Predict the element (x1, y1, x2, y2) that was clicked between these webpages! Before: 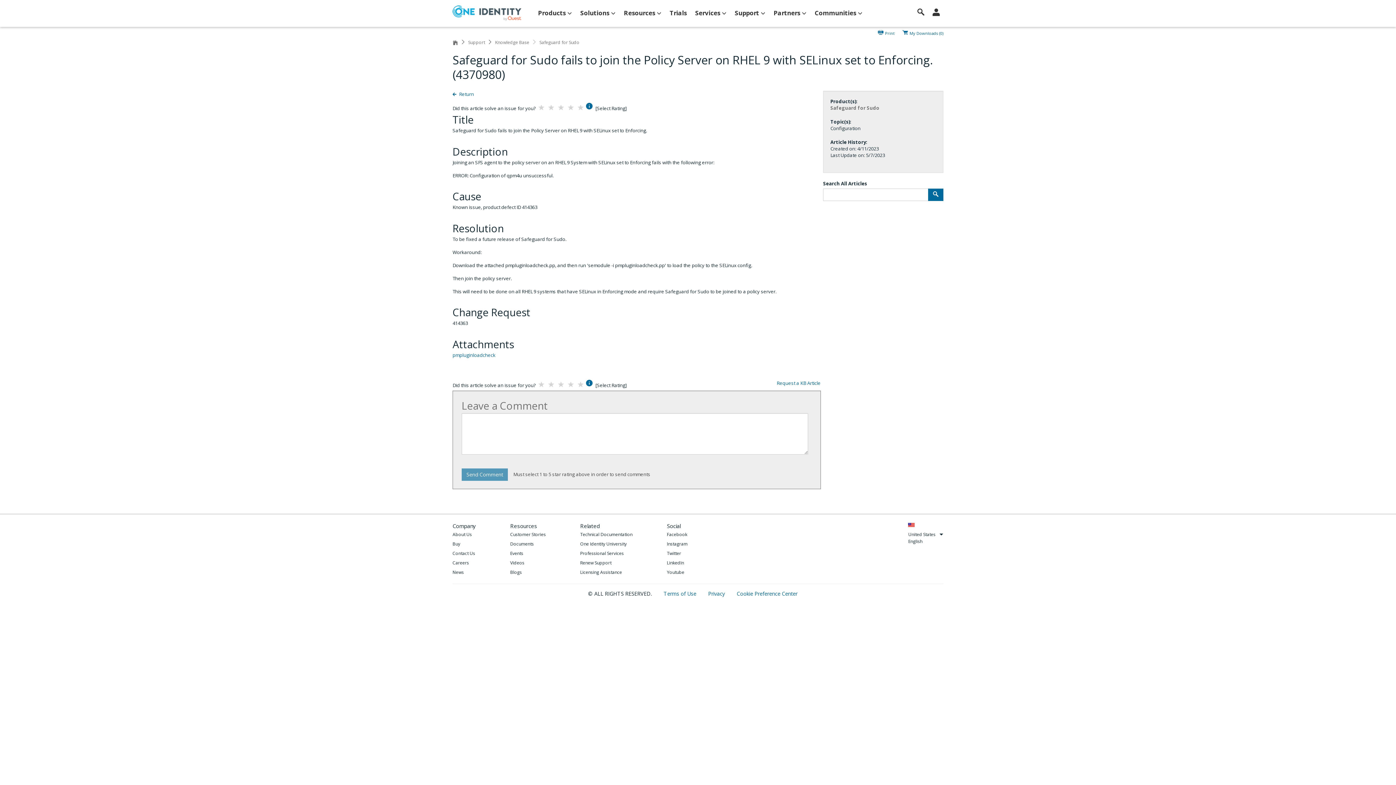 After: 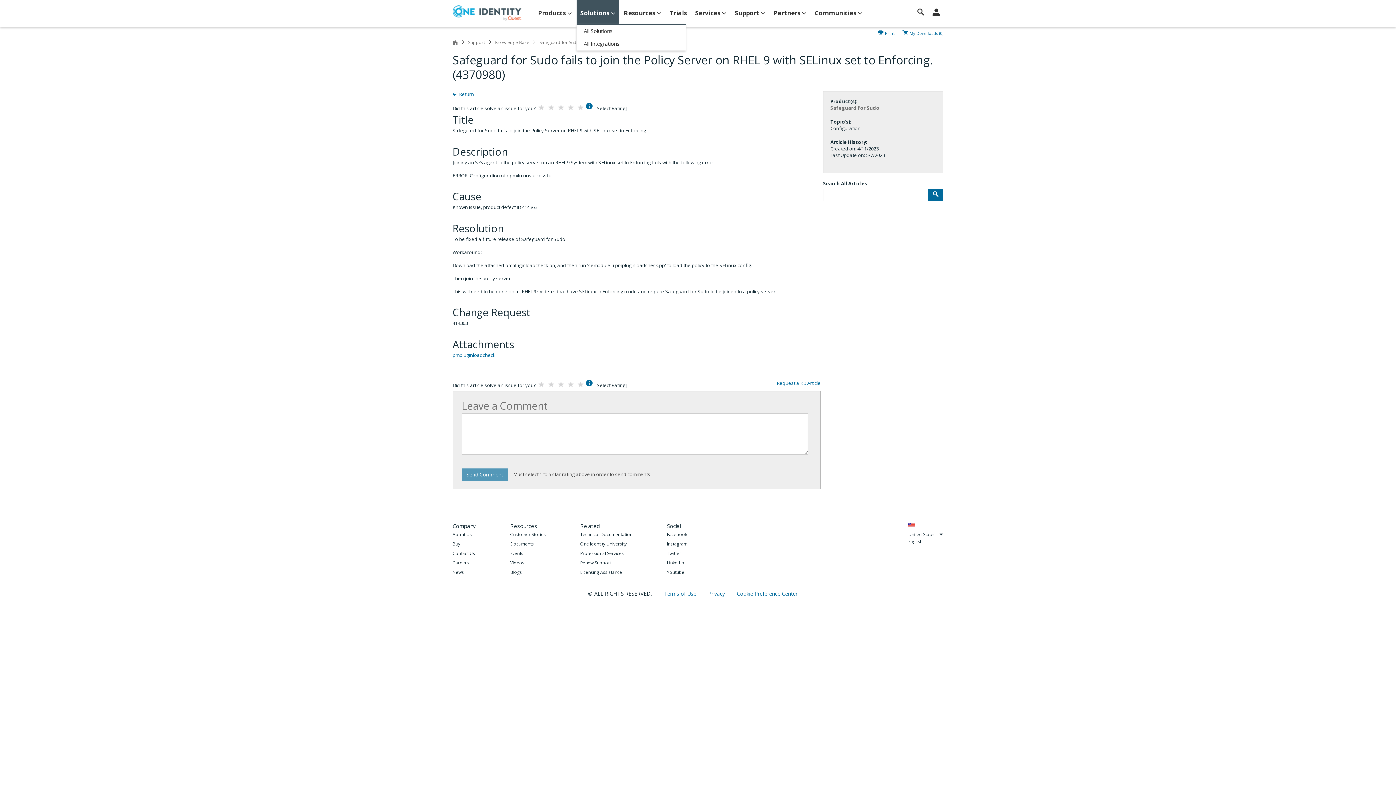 Action: label: Solutions bbox: (576, 0, 619, 26)